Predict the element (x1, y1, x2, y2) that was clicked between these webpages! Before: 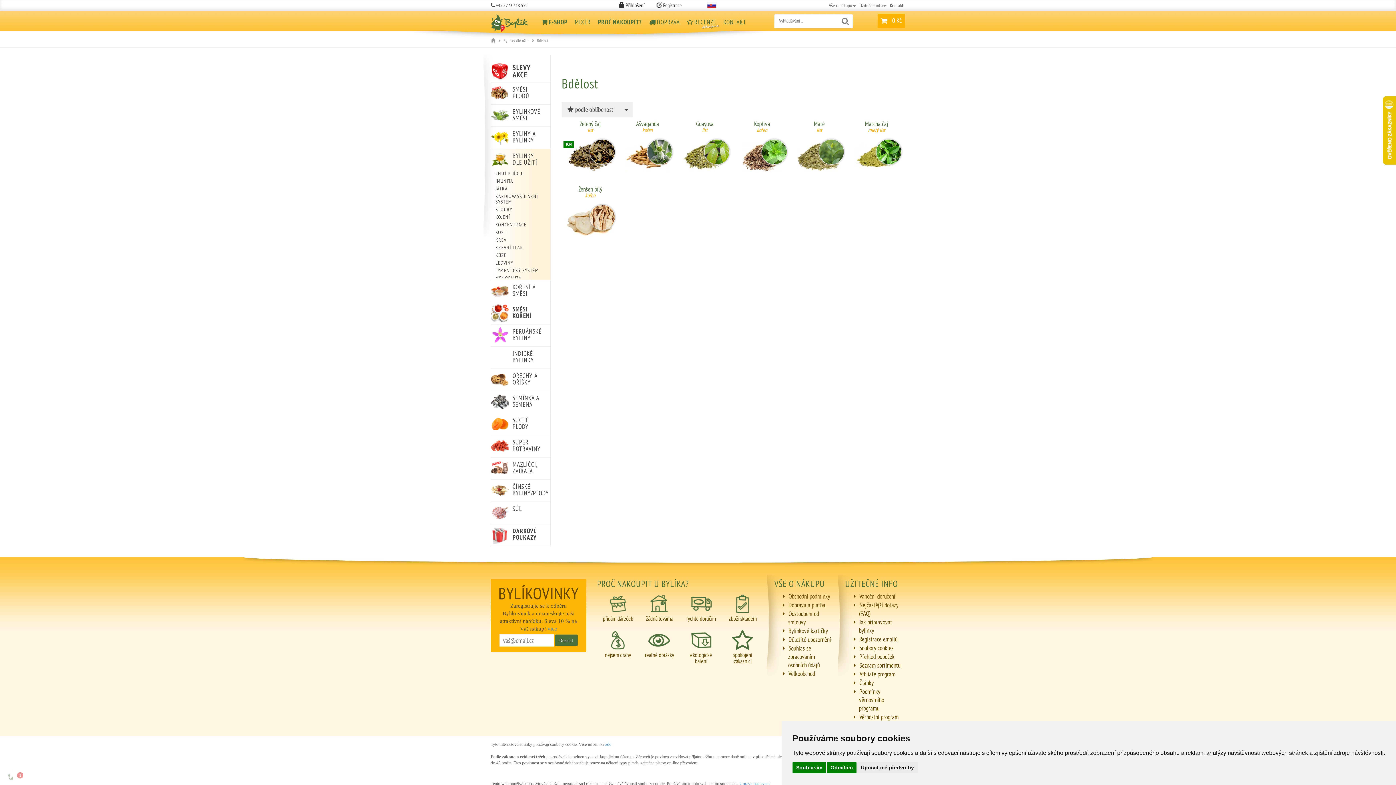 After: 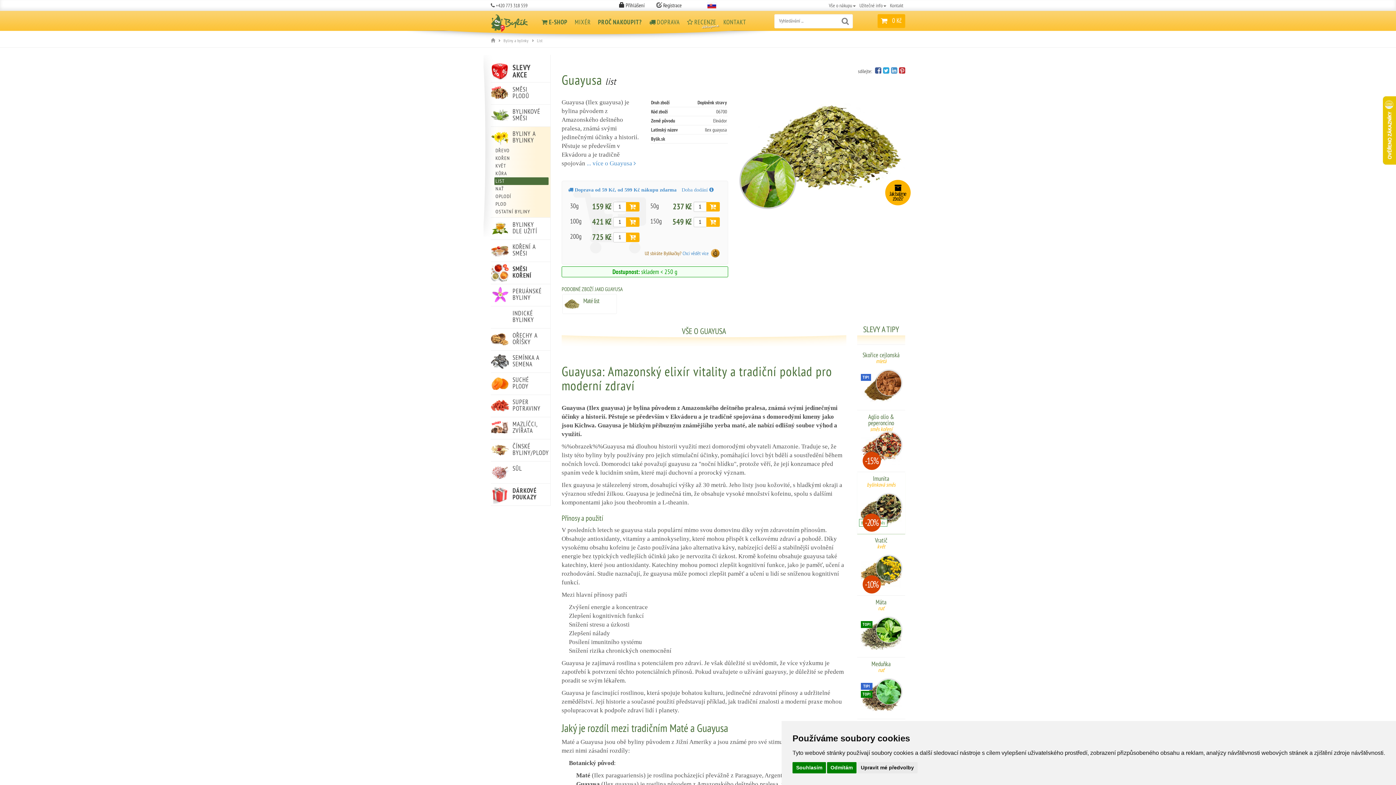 Action: bbox: (679, 142, 729, 172)